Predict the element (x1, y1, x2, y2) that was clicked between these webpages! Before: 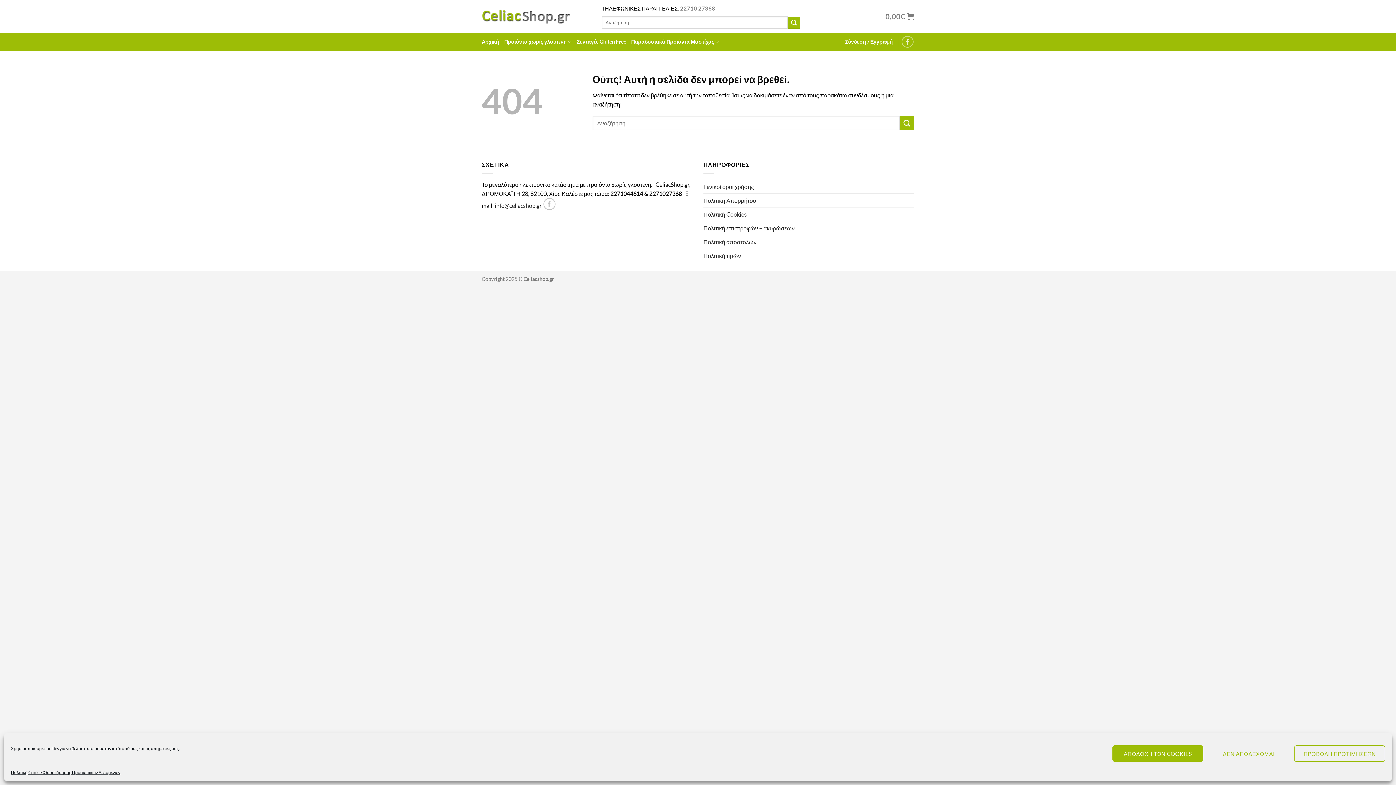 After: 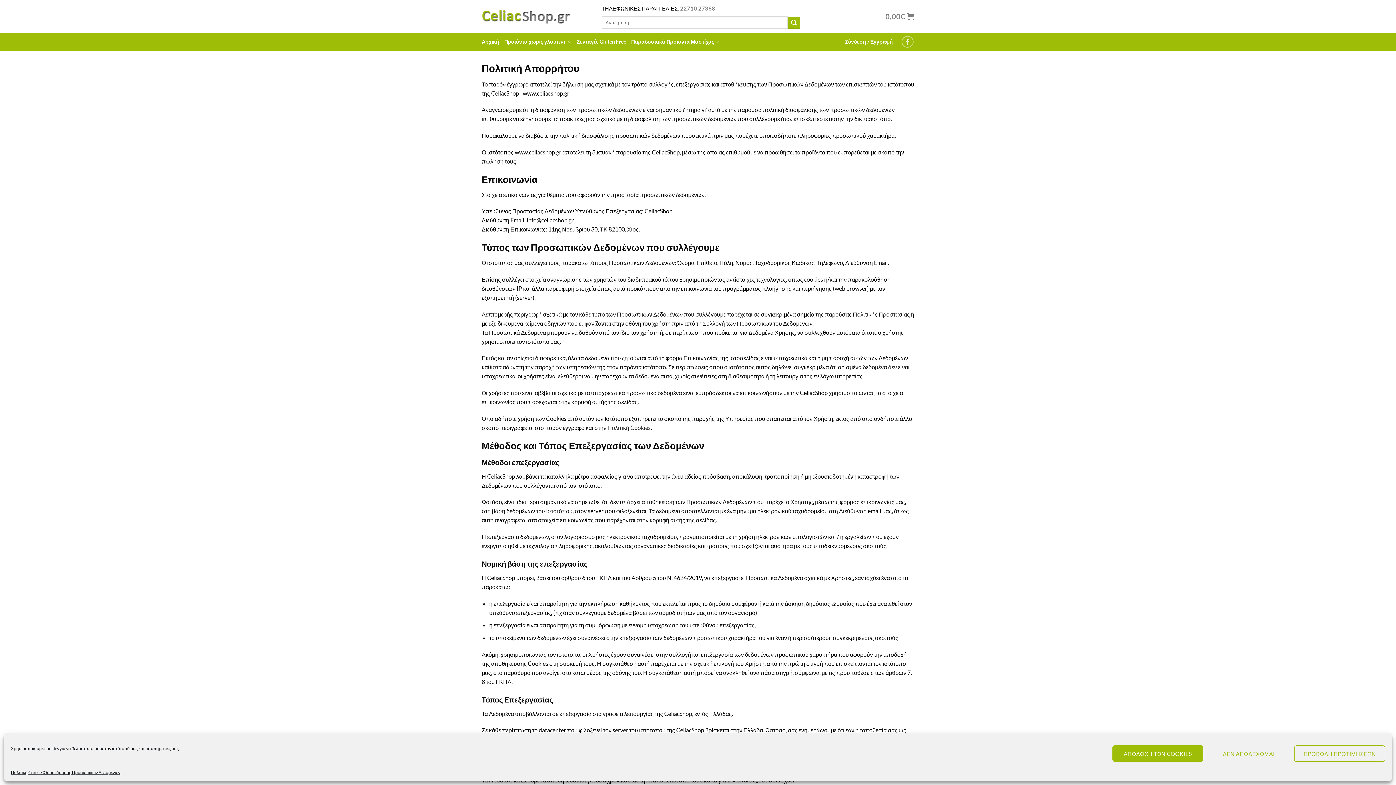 Action: bbox: (703, 193, 756, 207) label: Πολιτική Απορρήτου